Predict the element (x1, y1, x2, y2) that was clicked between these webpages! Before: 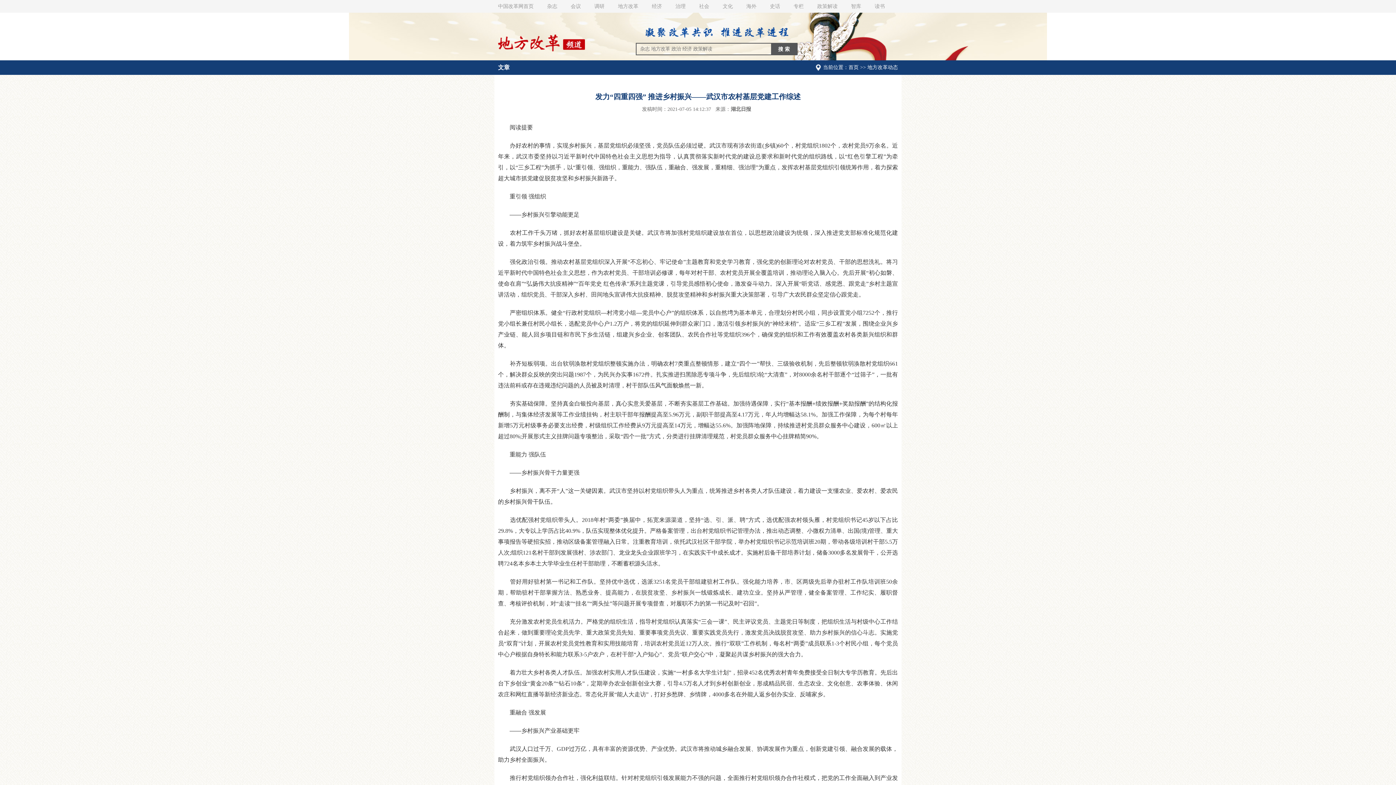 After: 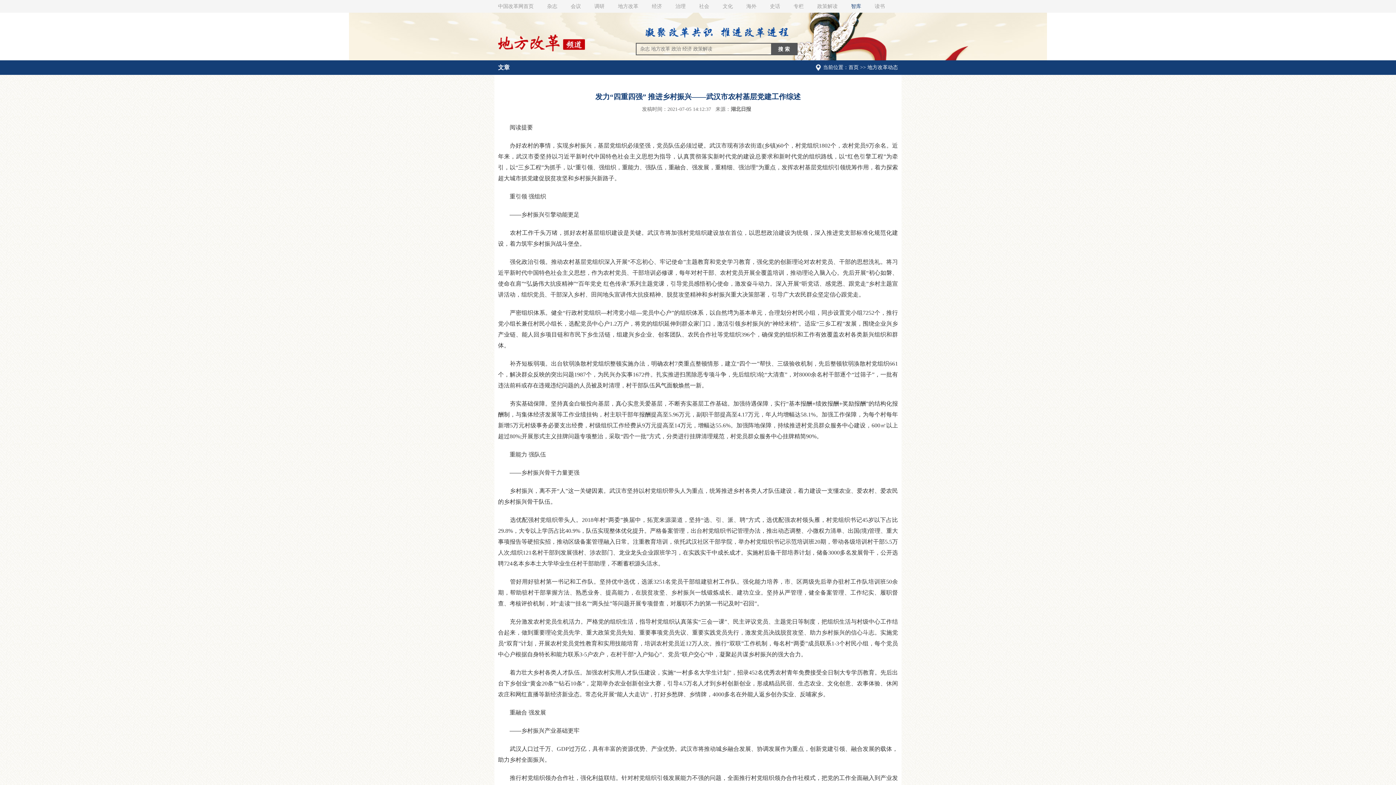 Action: bbox: (851, 3, 861, 9) label: 智库